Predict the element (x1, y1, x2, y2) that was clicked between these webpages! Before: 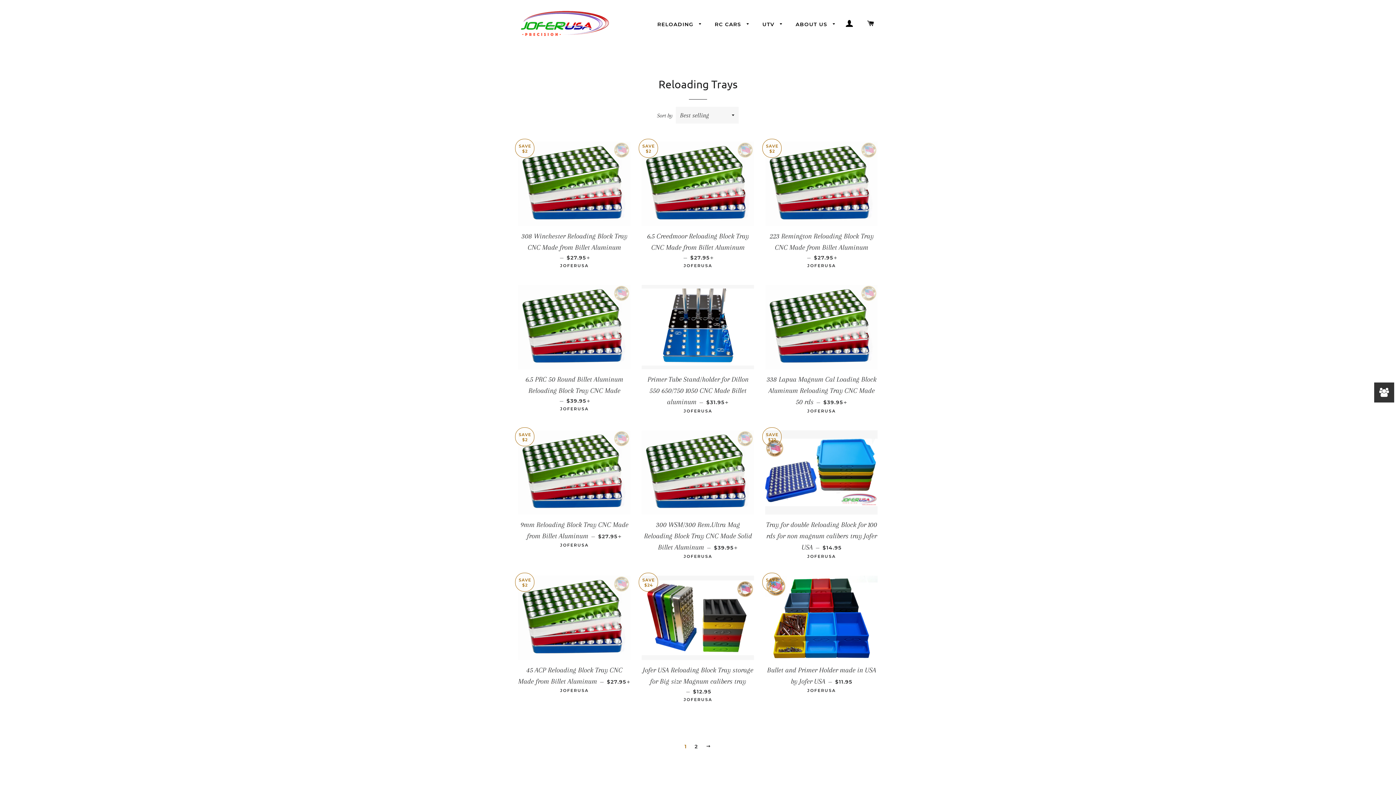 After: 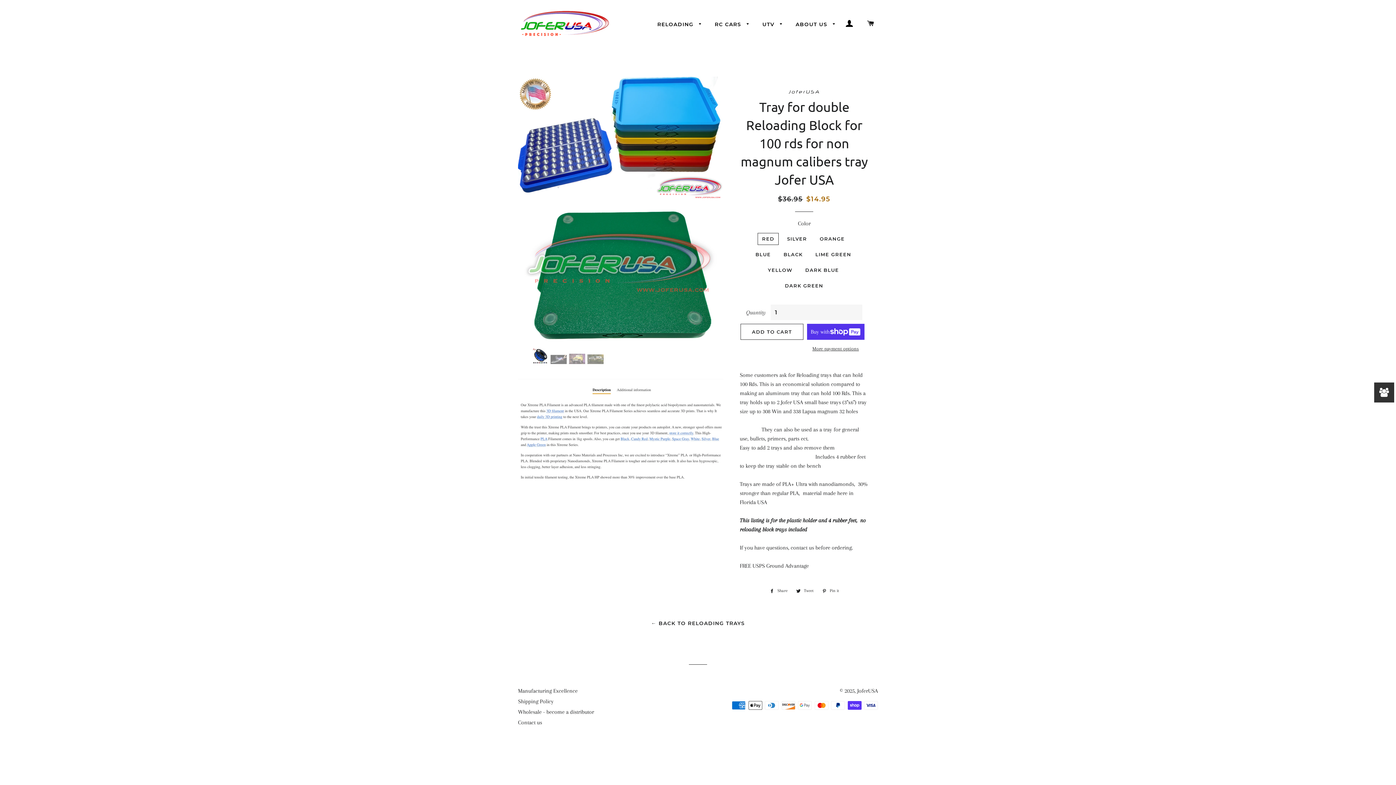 Action: bbox: (765, 430, 877, 514)